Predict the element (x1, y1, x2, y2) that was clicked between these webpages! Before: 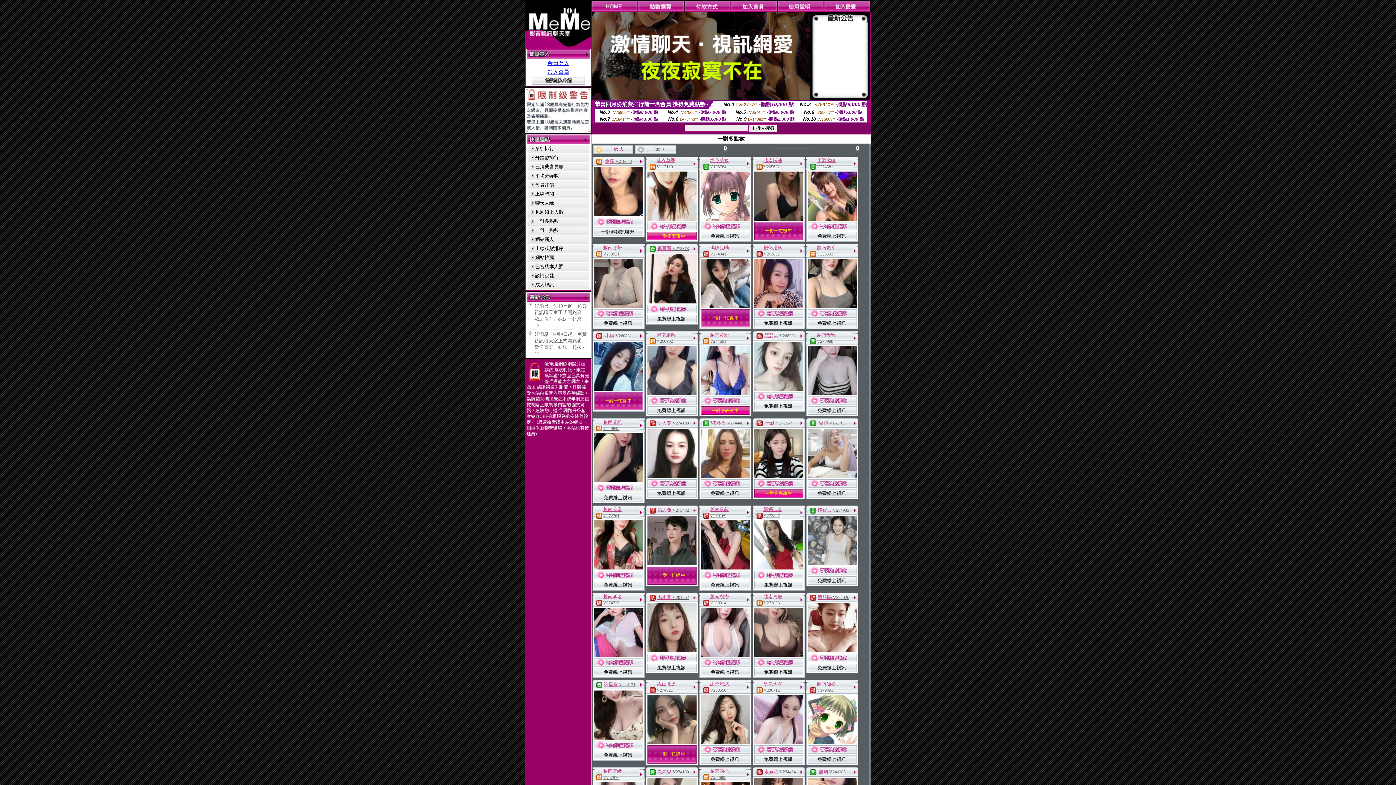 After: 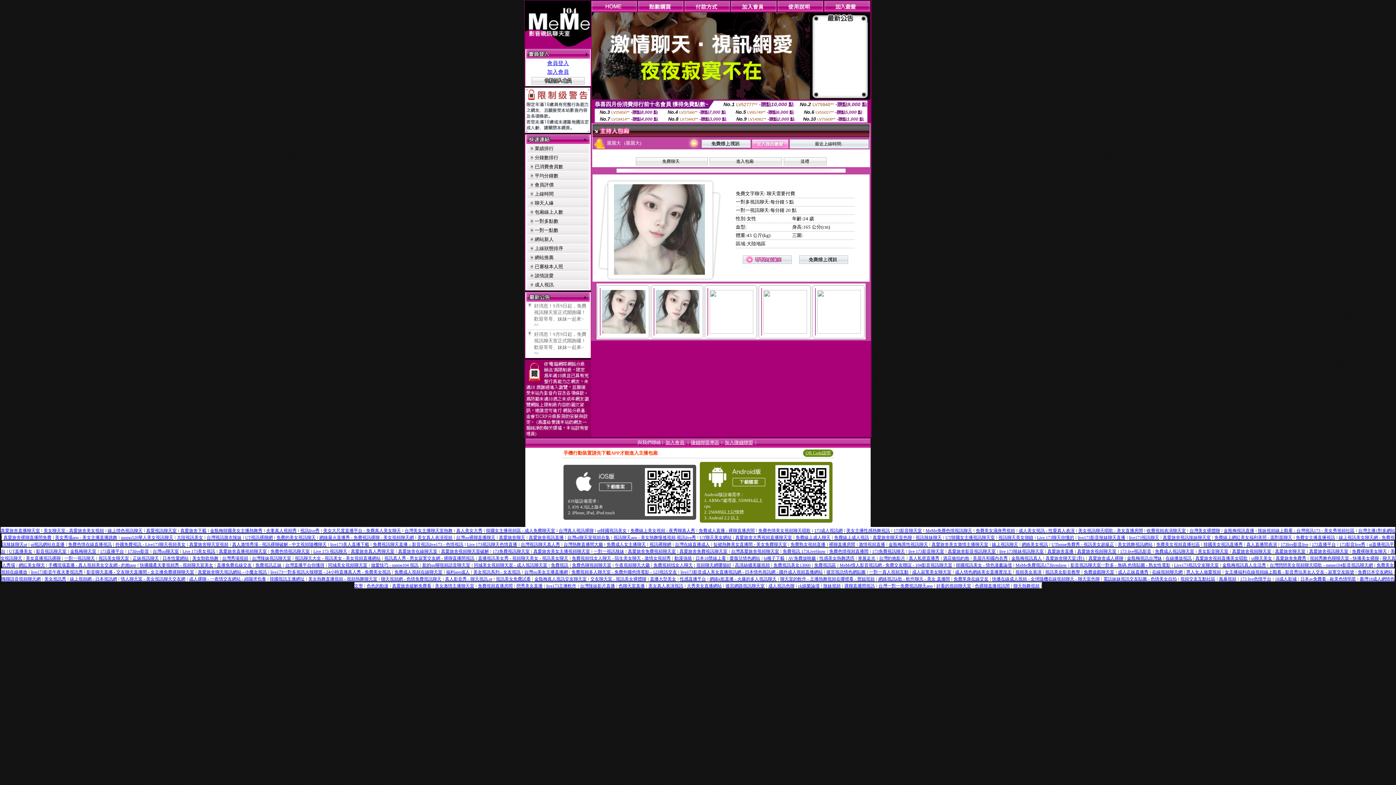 Action: bbox: (779, 333, 796, 338) label: V268291